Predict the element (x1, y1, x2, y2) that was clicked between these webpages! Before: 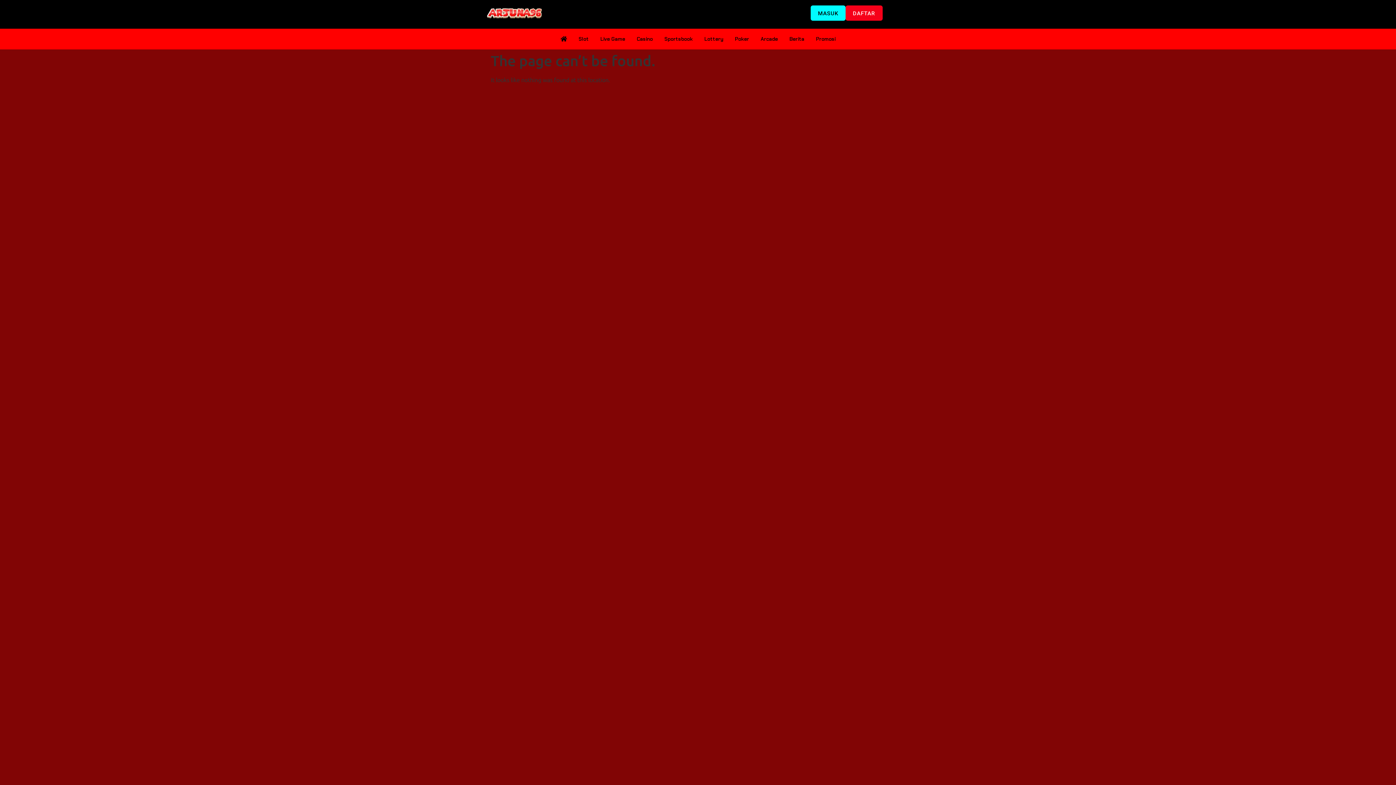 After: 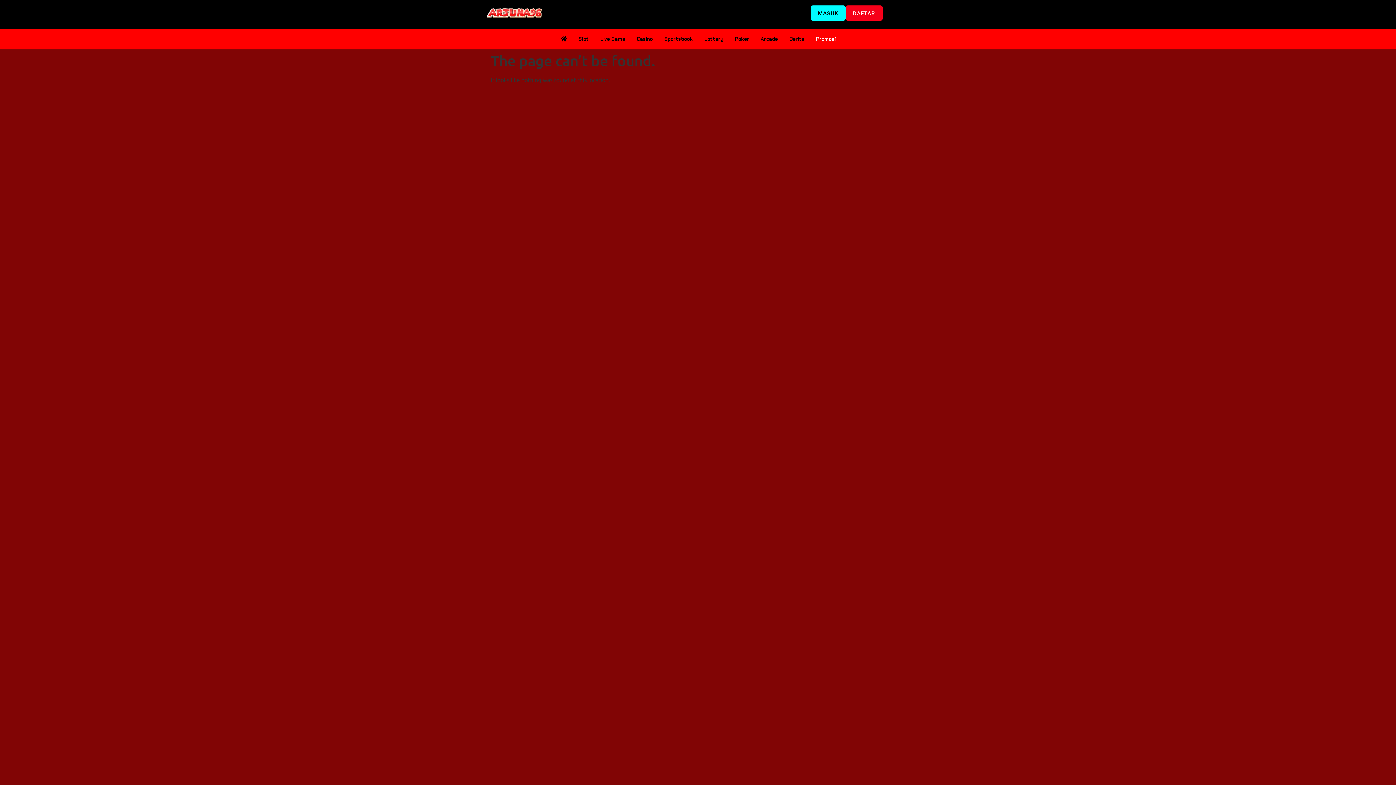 Action: label: Promosi bbox: (816, 35, 835, 42)